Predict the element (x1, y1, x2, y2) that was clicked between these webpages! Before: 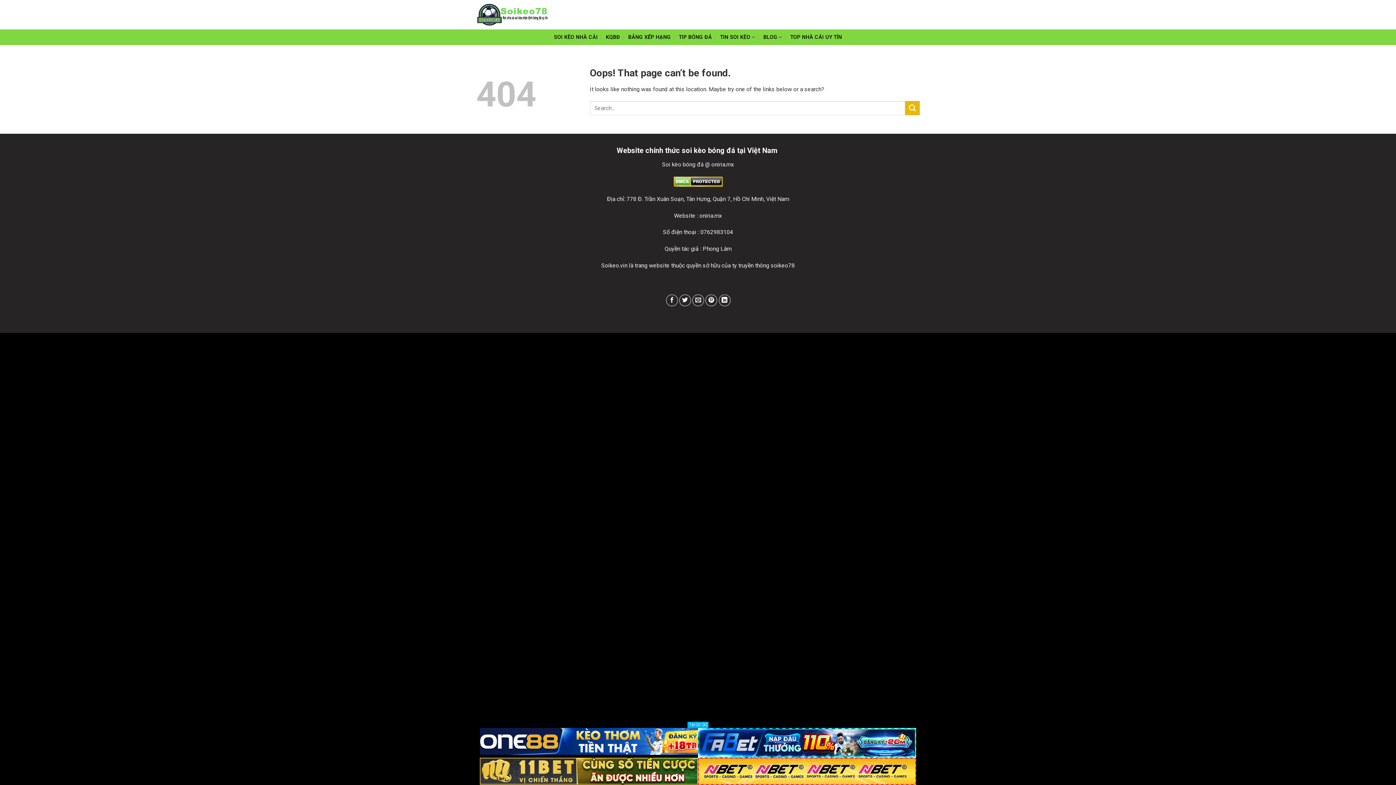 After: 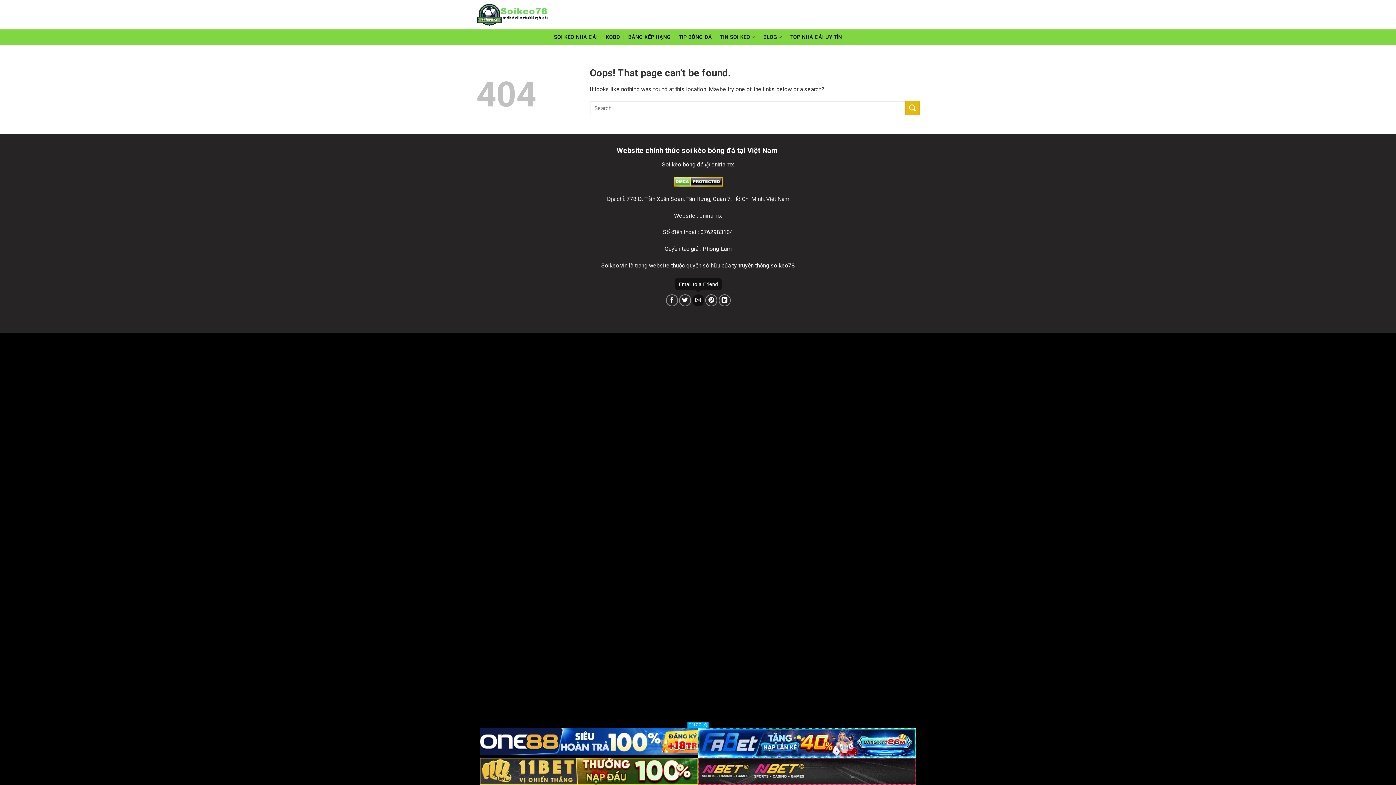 Action: bbox: (692, 294, 704, 306)